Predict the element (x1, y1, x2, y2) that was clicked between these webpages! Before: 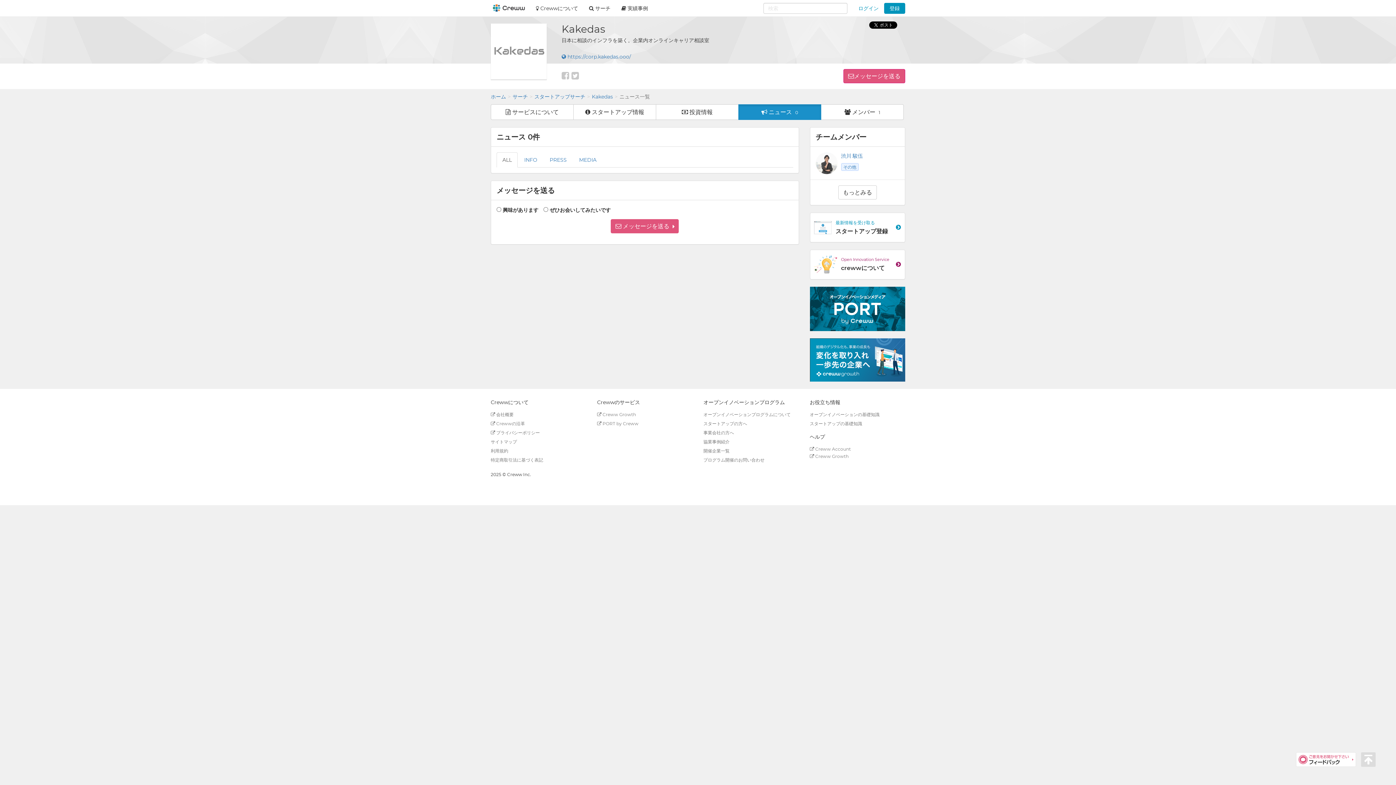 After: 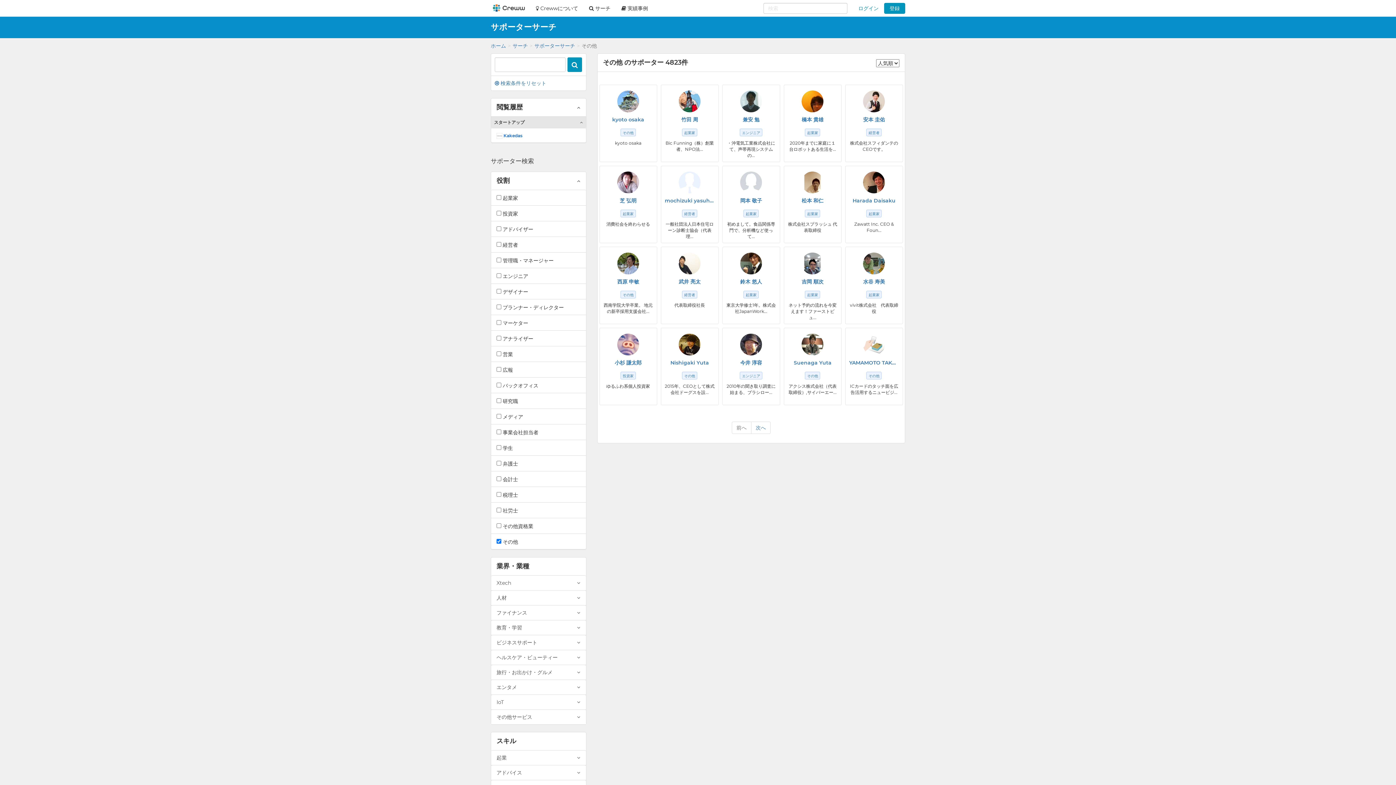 Action: label: その他 bbox: (843, 164, 856, 169)